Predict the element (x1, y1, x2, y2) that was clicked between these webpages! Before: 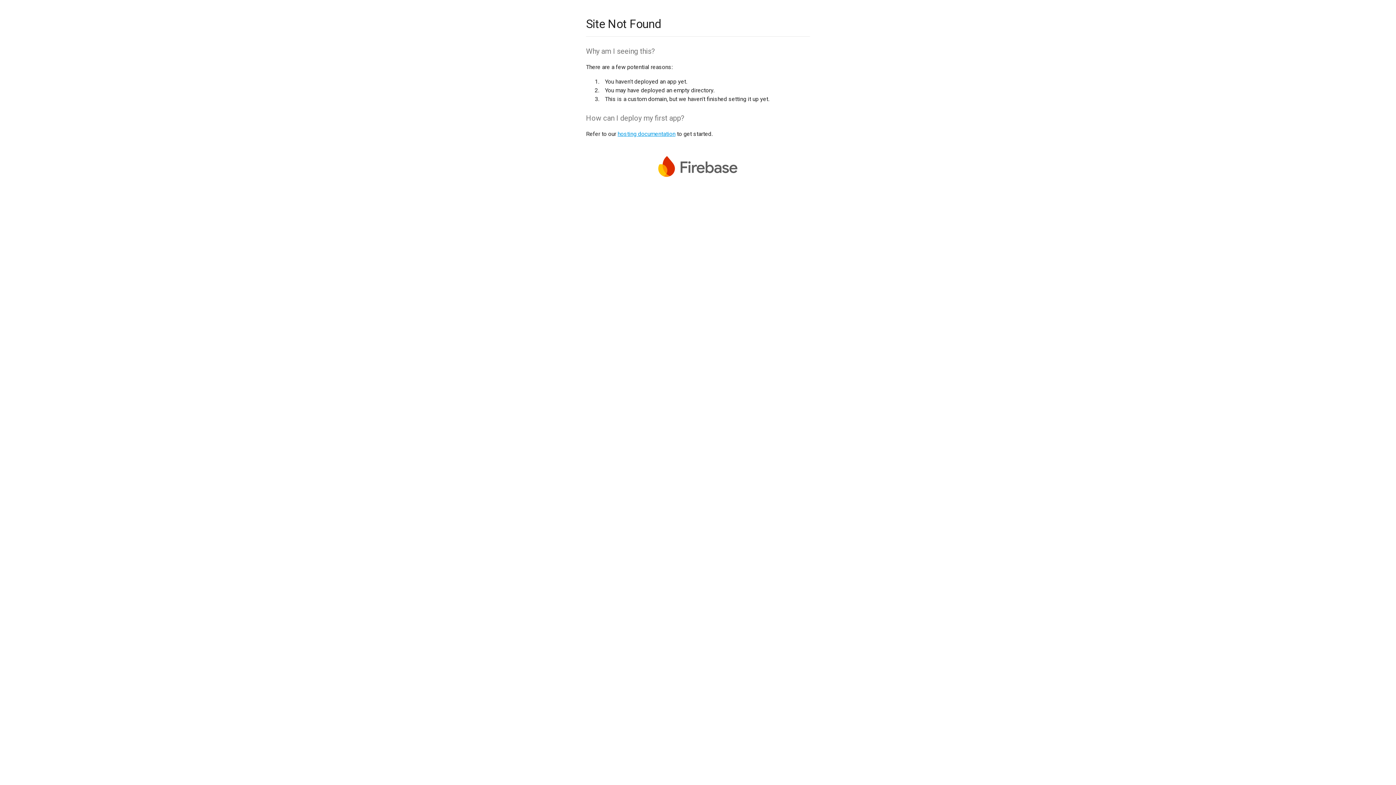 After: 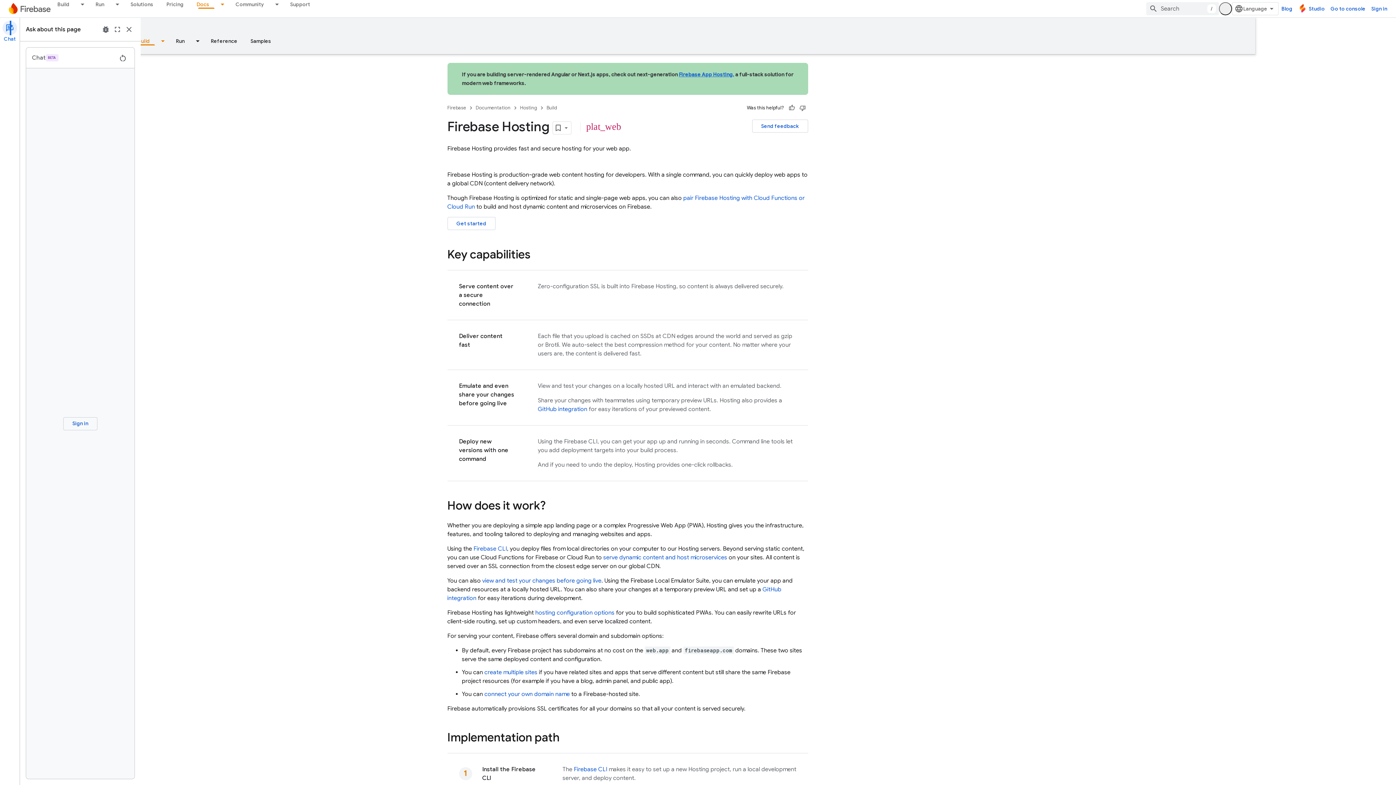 Action: label: hosting documentation bbox: (617, 130, 675, 137)